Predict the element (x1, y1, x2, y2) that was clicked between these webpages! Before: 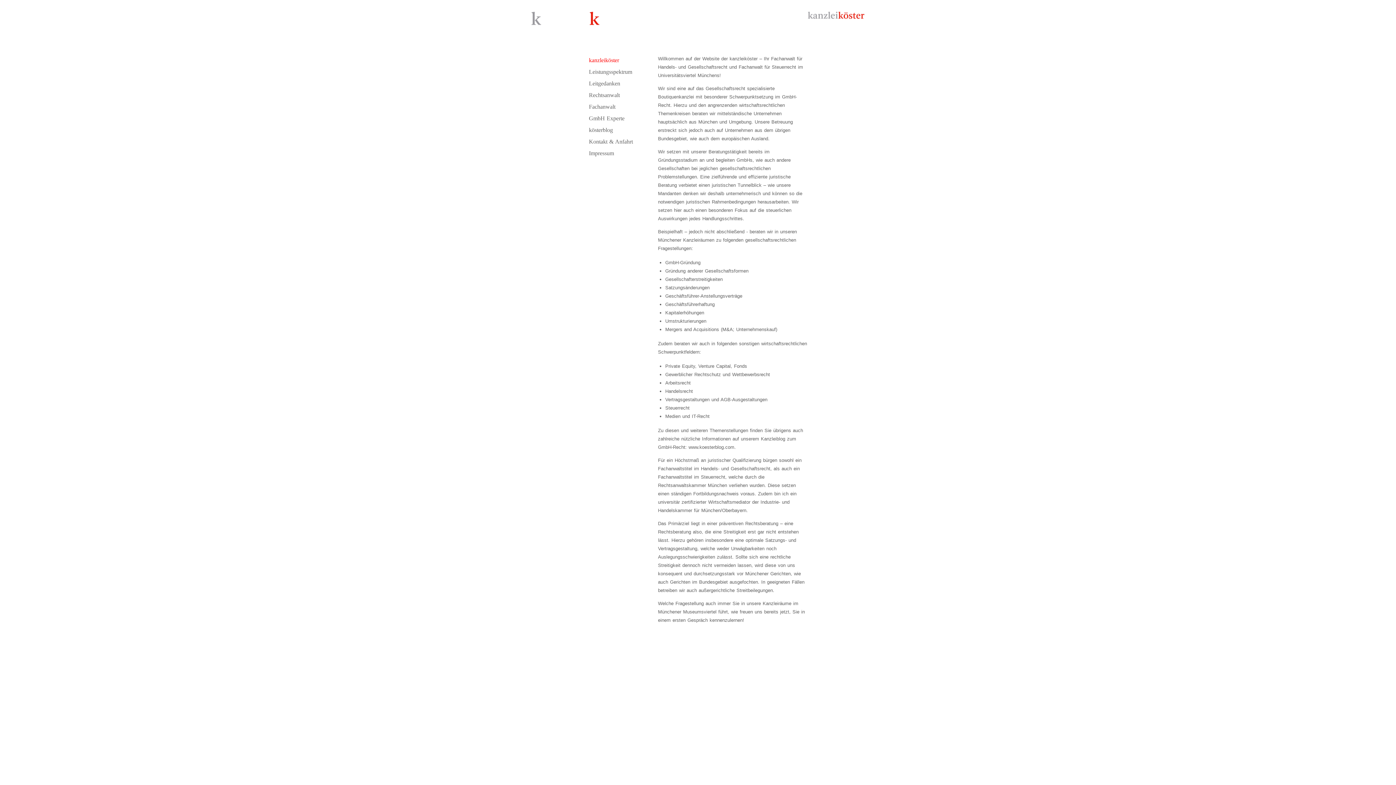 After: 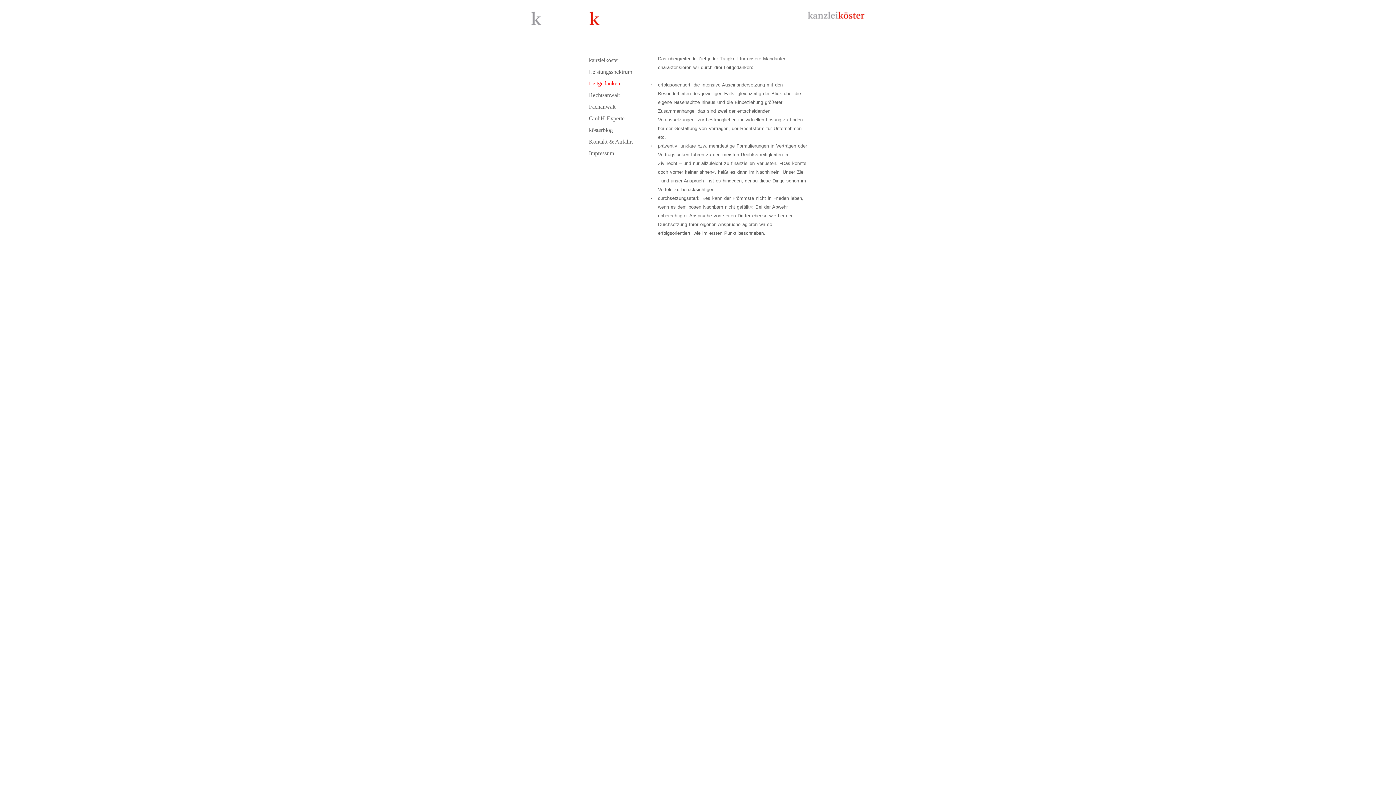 Action: label: Leitgedanken bbox: (589, 80, 620, 86)